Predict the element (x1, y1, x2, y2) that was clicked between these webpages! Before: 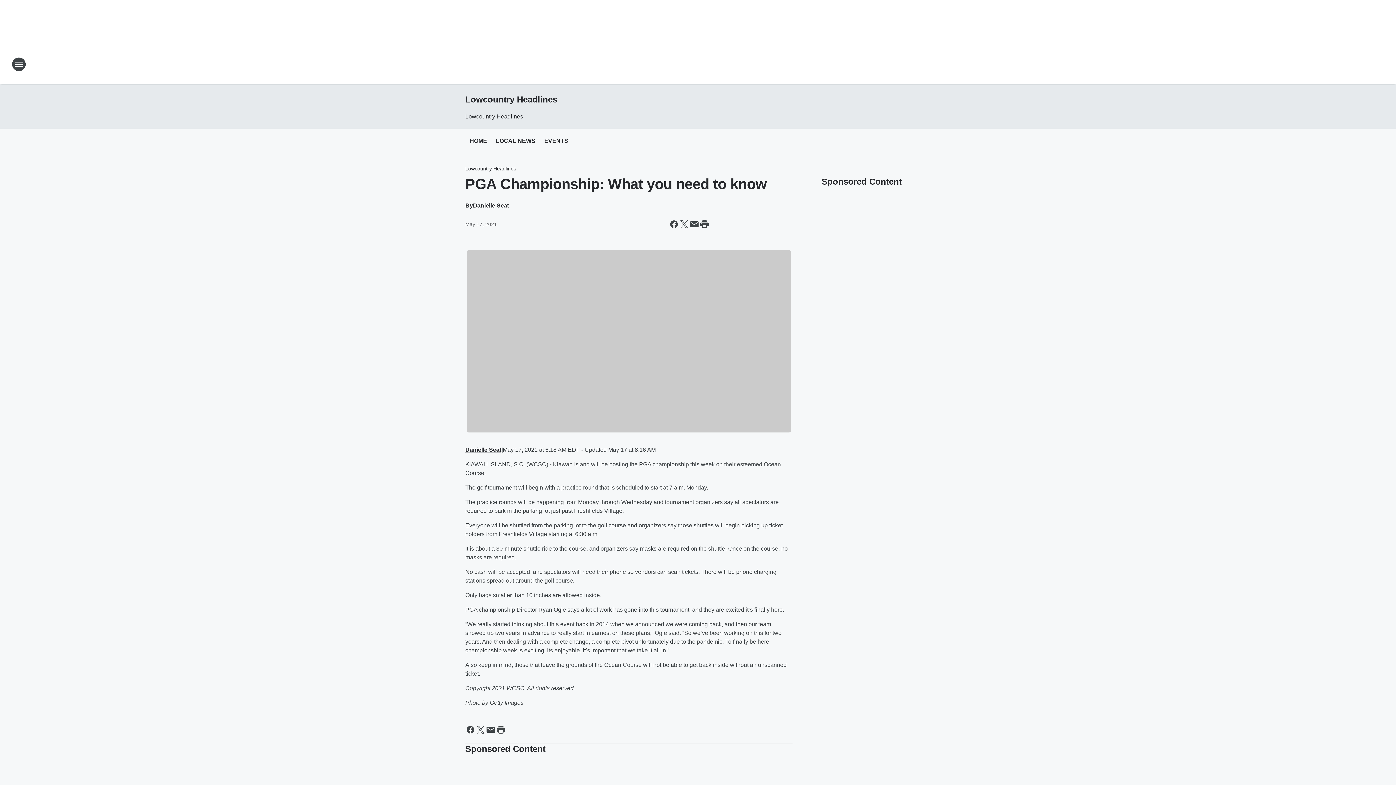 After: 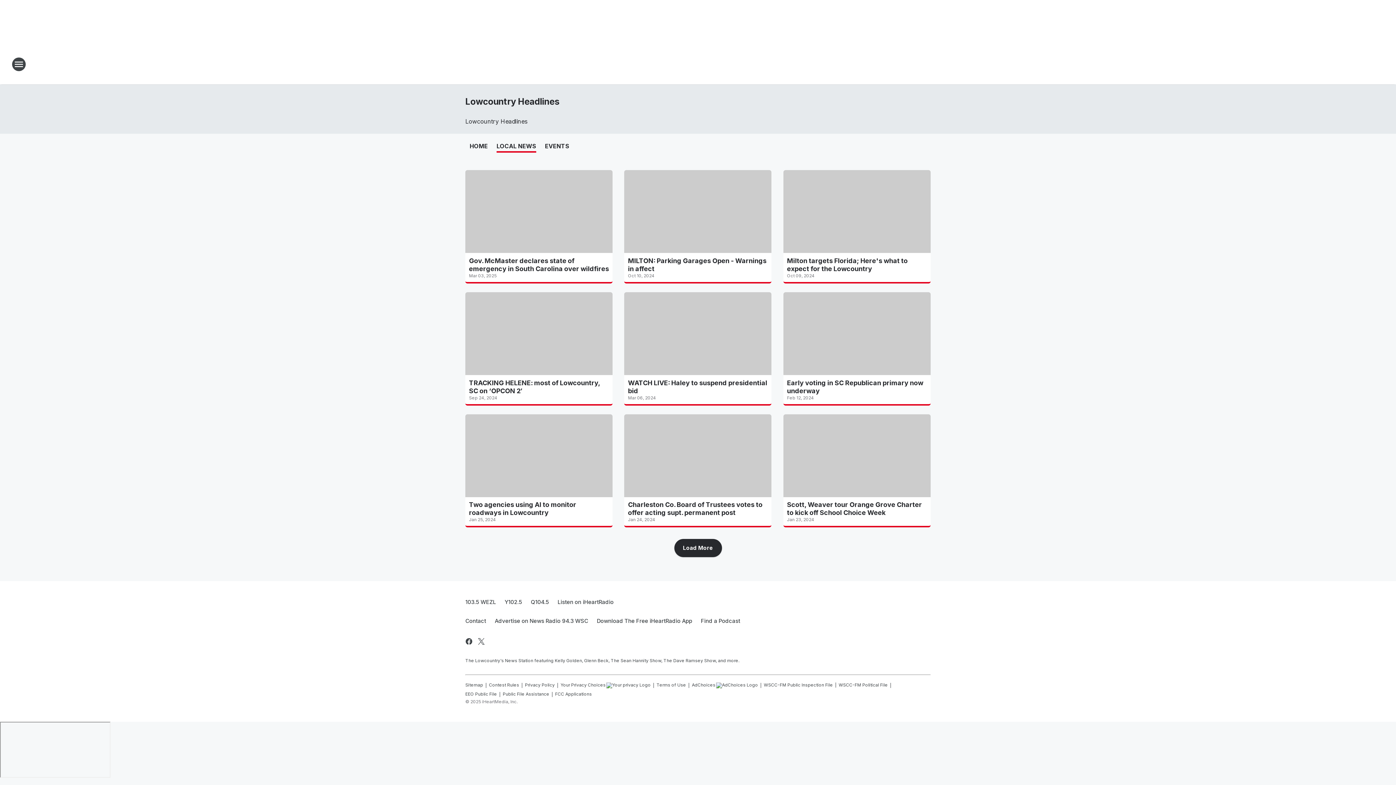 Action: bbox: (496, 137, 535, 145) label: LOCAL NEWS